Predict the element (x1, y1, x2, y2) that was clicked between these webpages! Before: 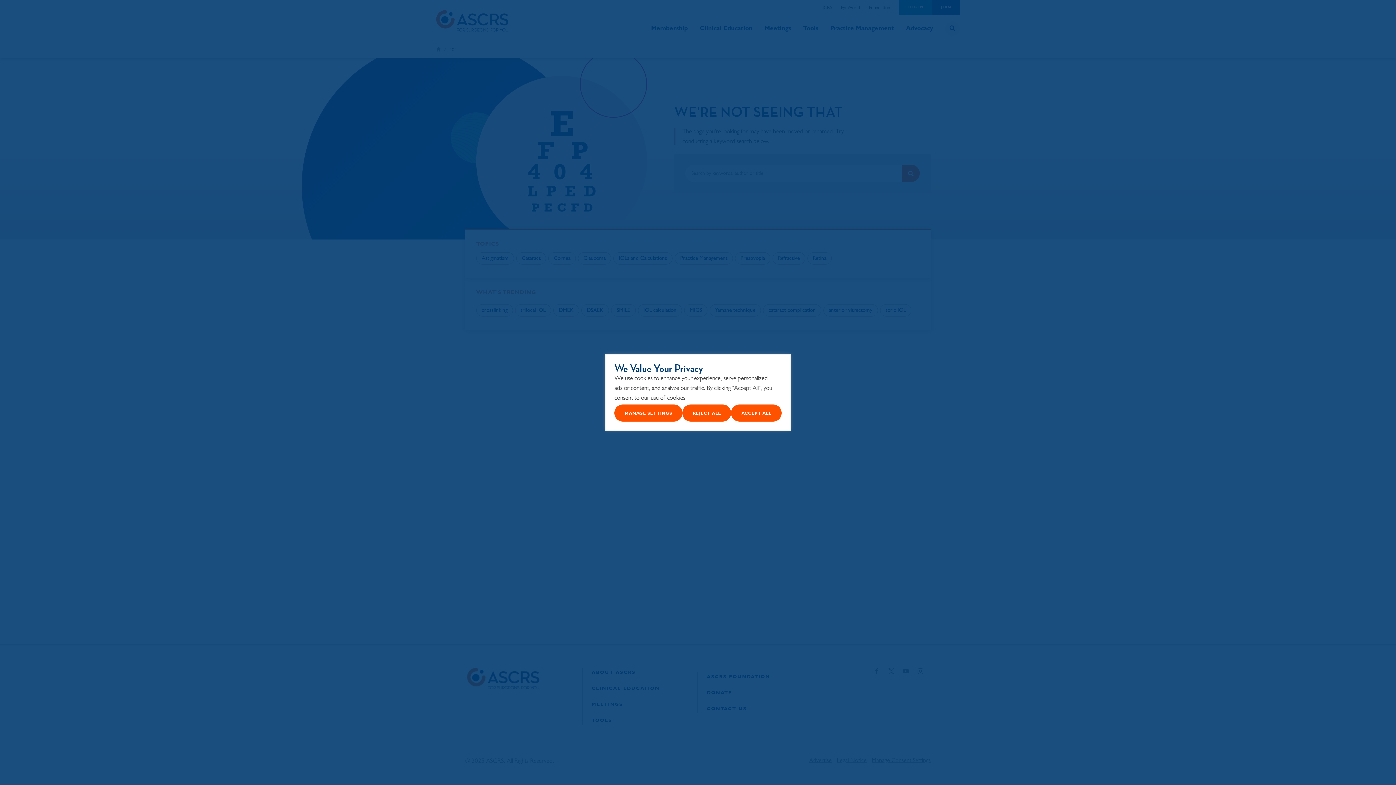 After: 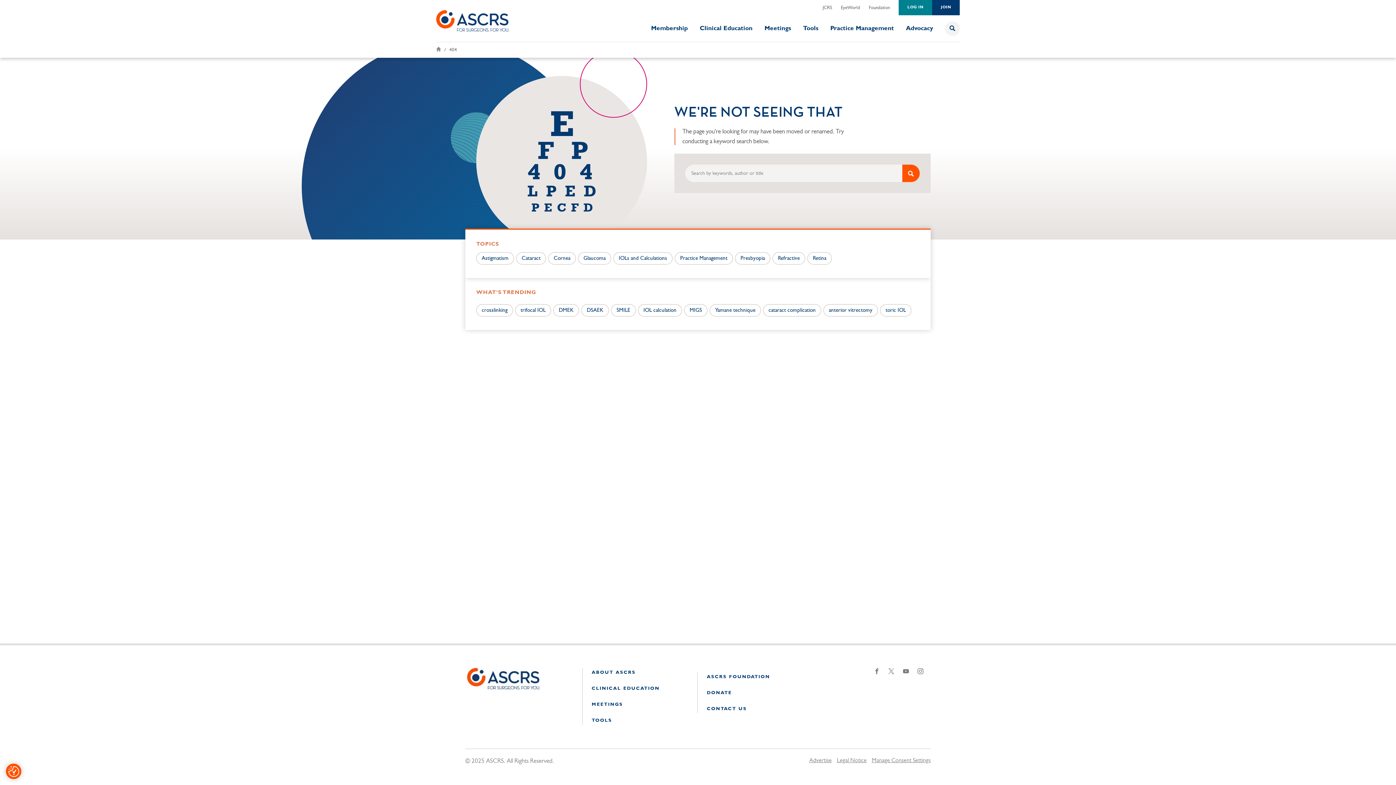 Action: bbox: (731, 404, 781, 421) label: Accept All